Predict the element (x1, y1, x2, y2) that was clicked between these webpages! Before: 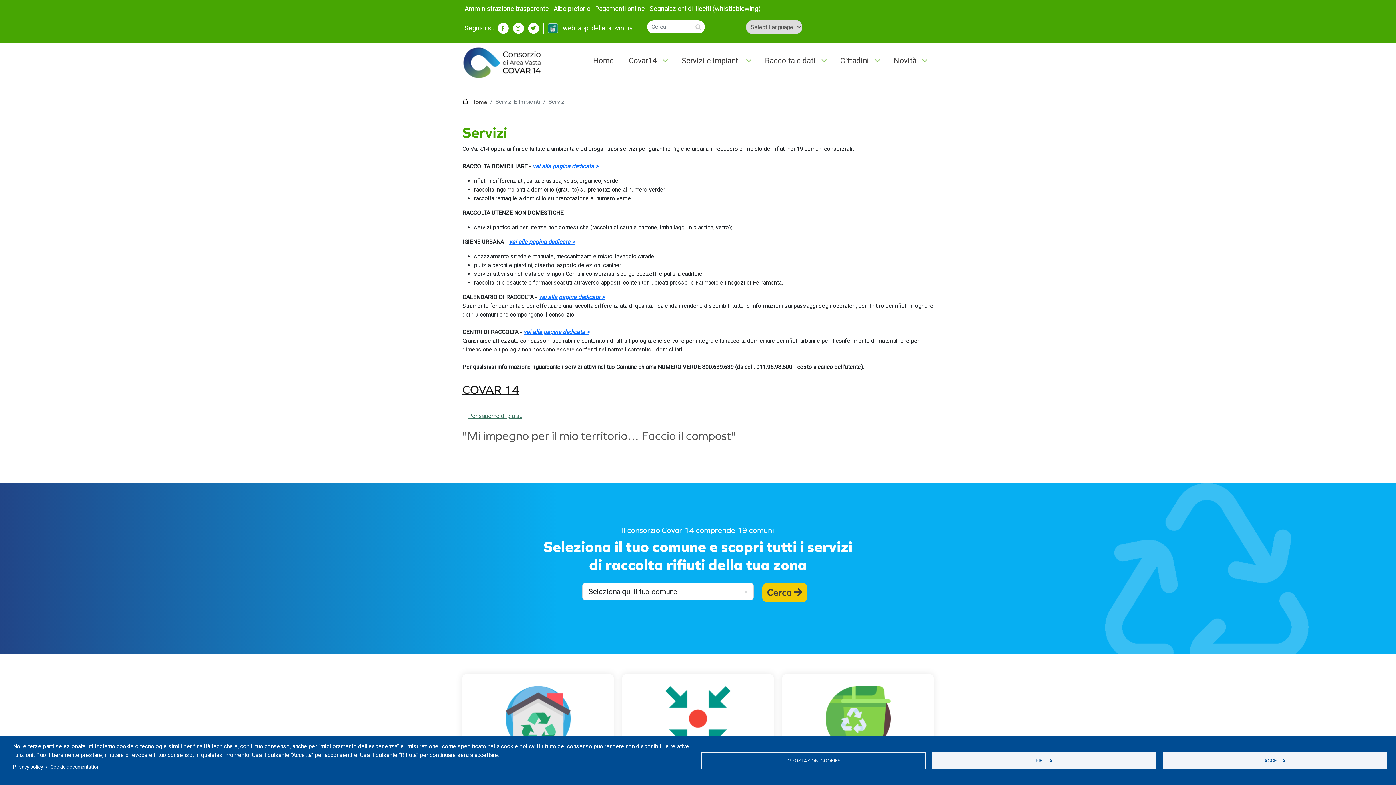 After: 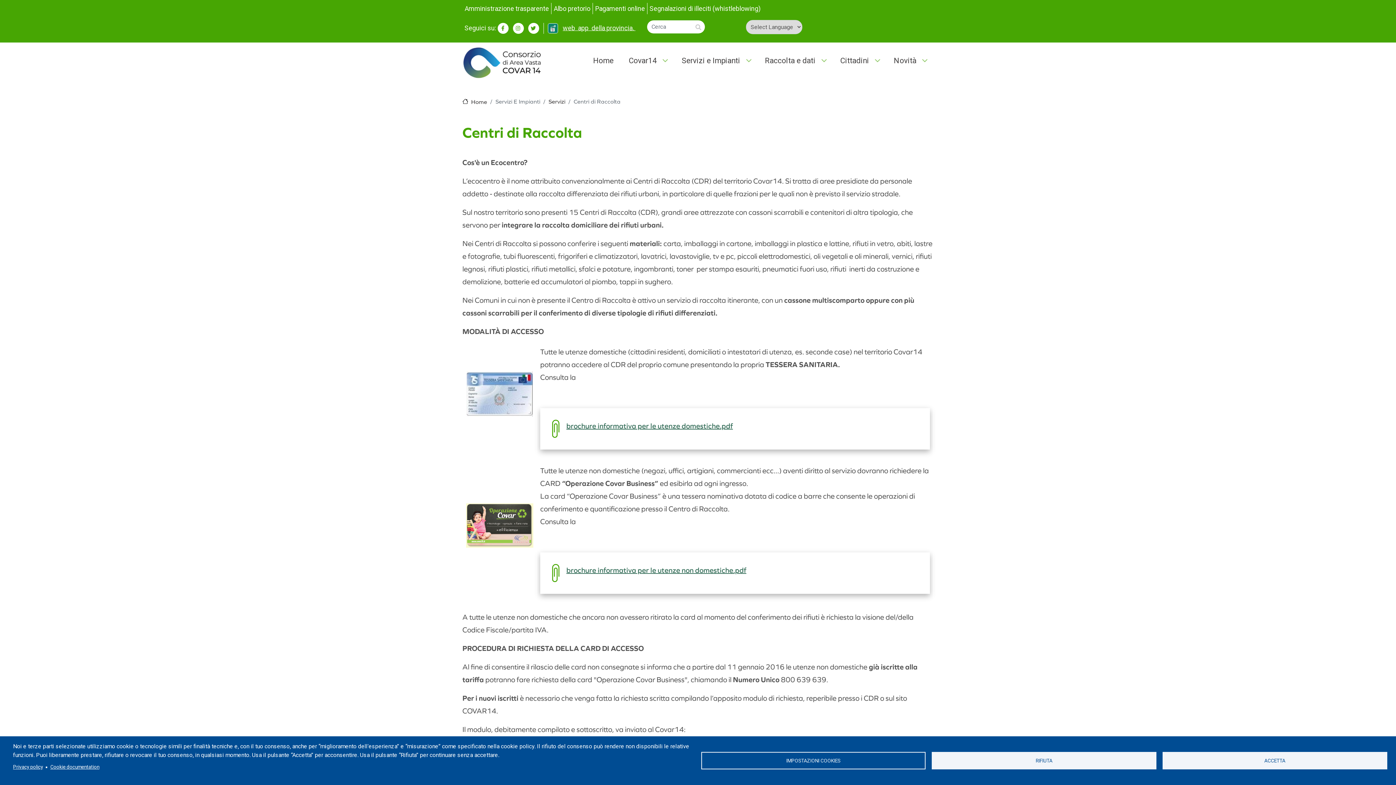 Action: bbox: (523, 328, 589, 335) label: vai alla pagina dedicata >